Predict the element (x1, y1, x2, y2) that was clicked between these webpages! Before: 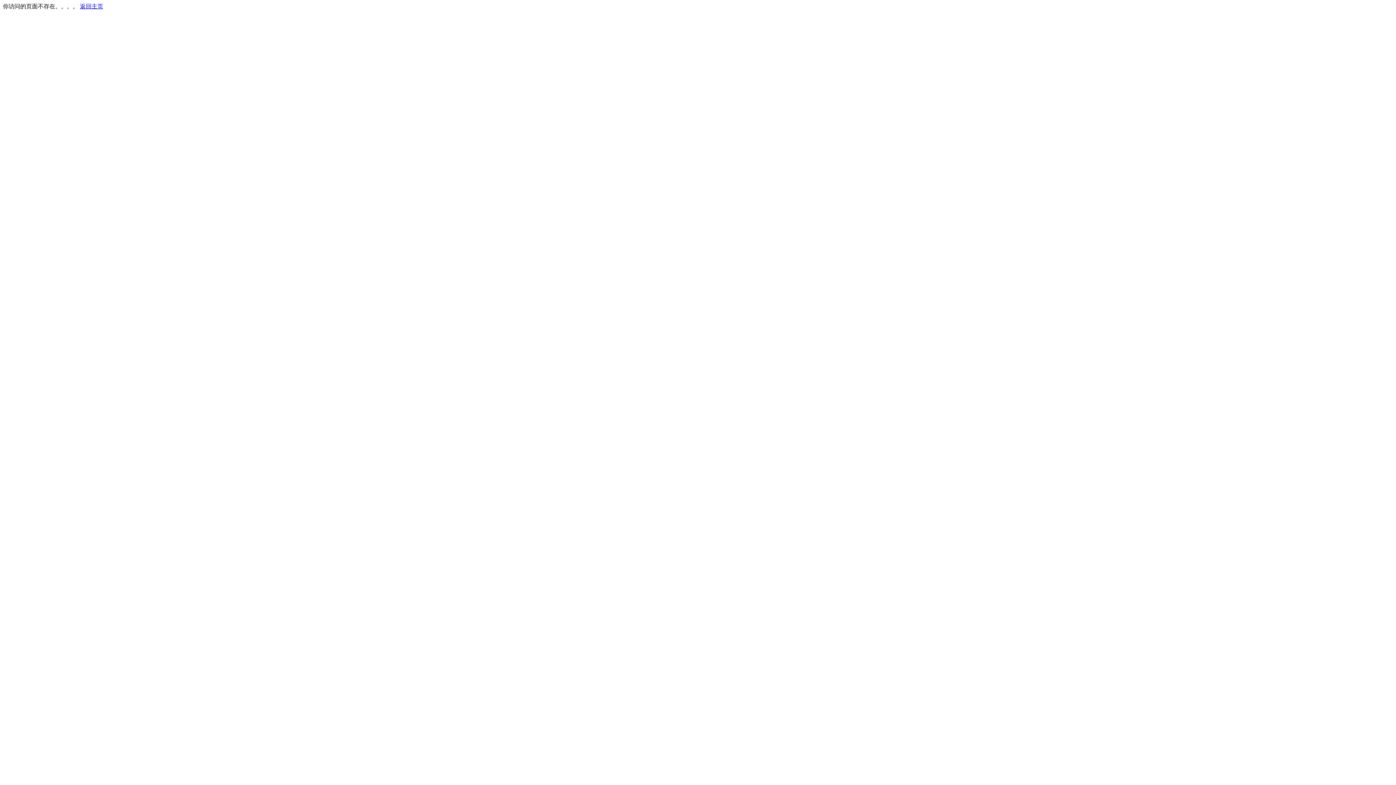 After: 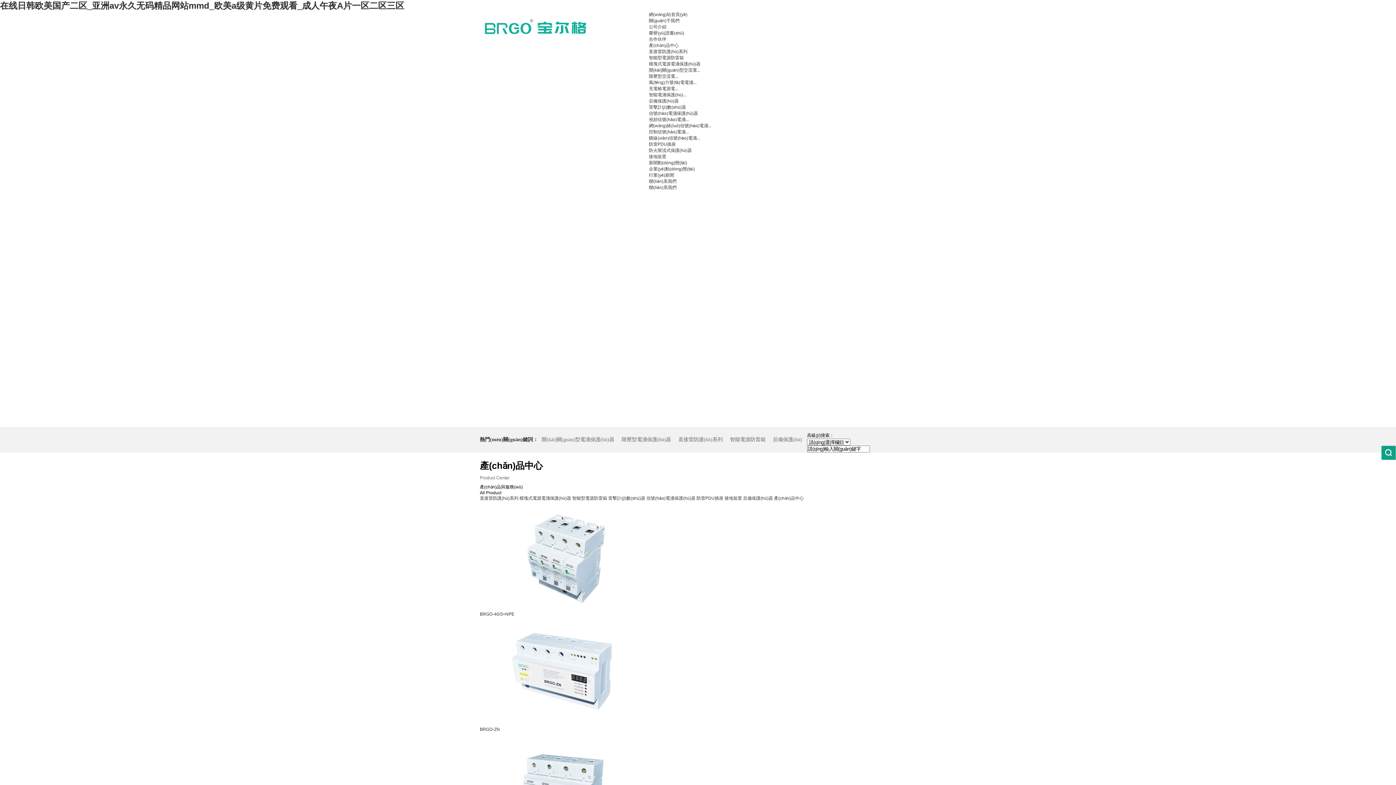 Action: label: 返回主页 bbox: (80, 3, 103, 9)